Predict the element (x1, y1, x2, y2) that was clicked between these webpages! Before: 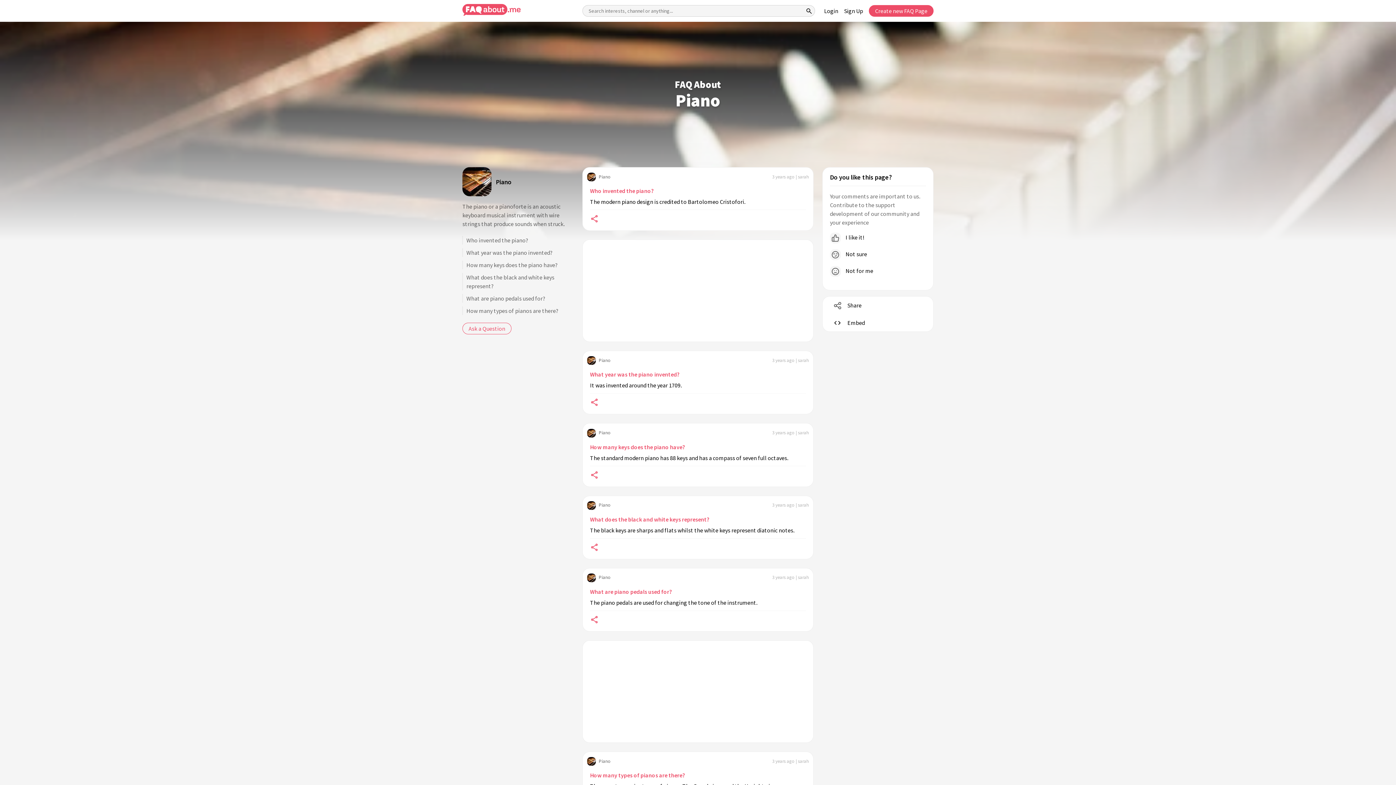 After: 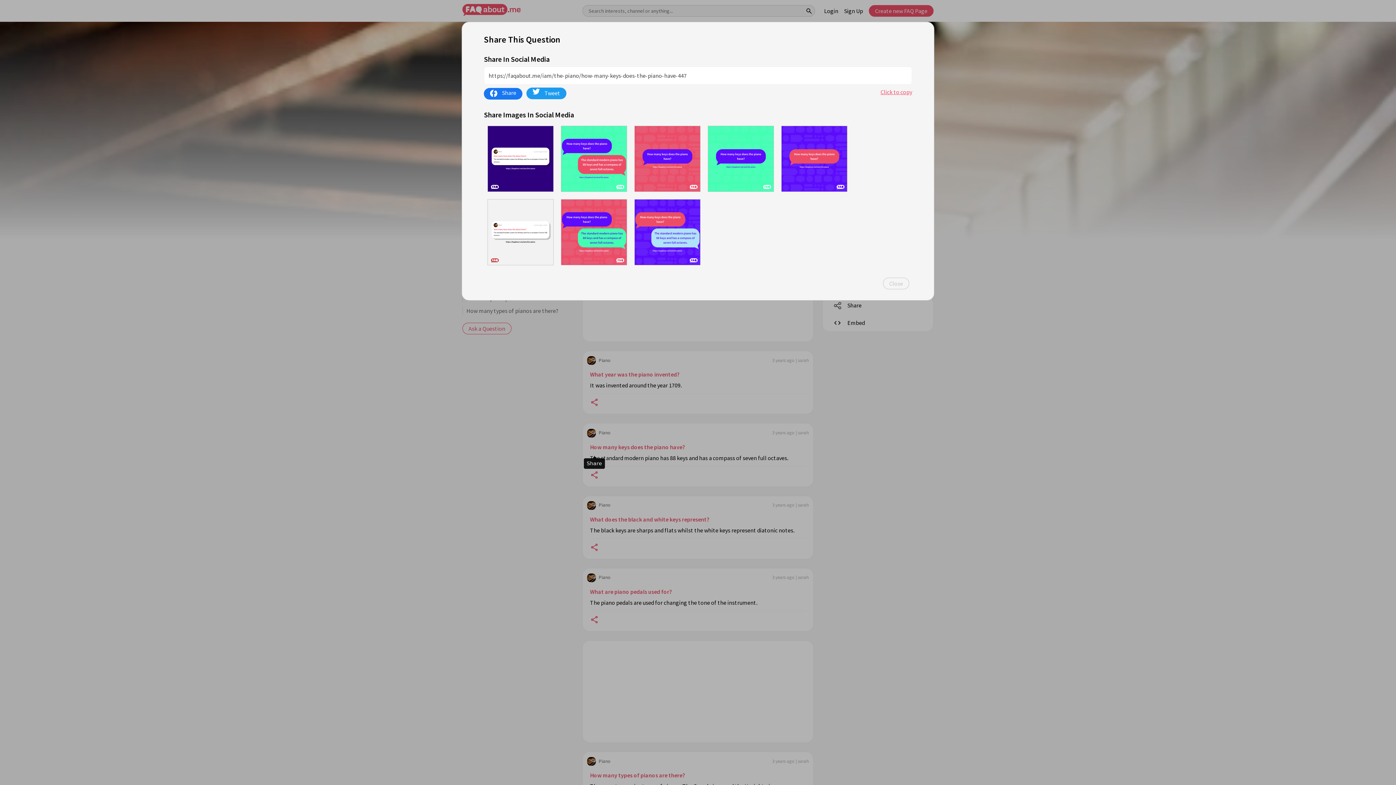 Action: bbox: (590, 470, 598, 478)